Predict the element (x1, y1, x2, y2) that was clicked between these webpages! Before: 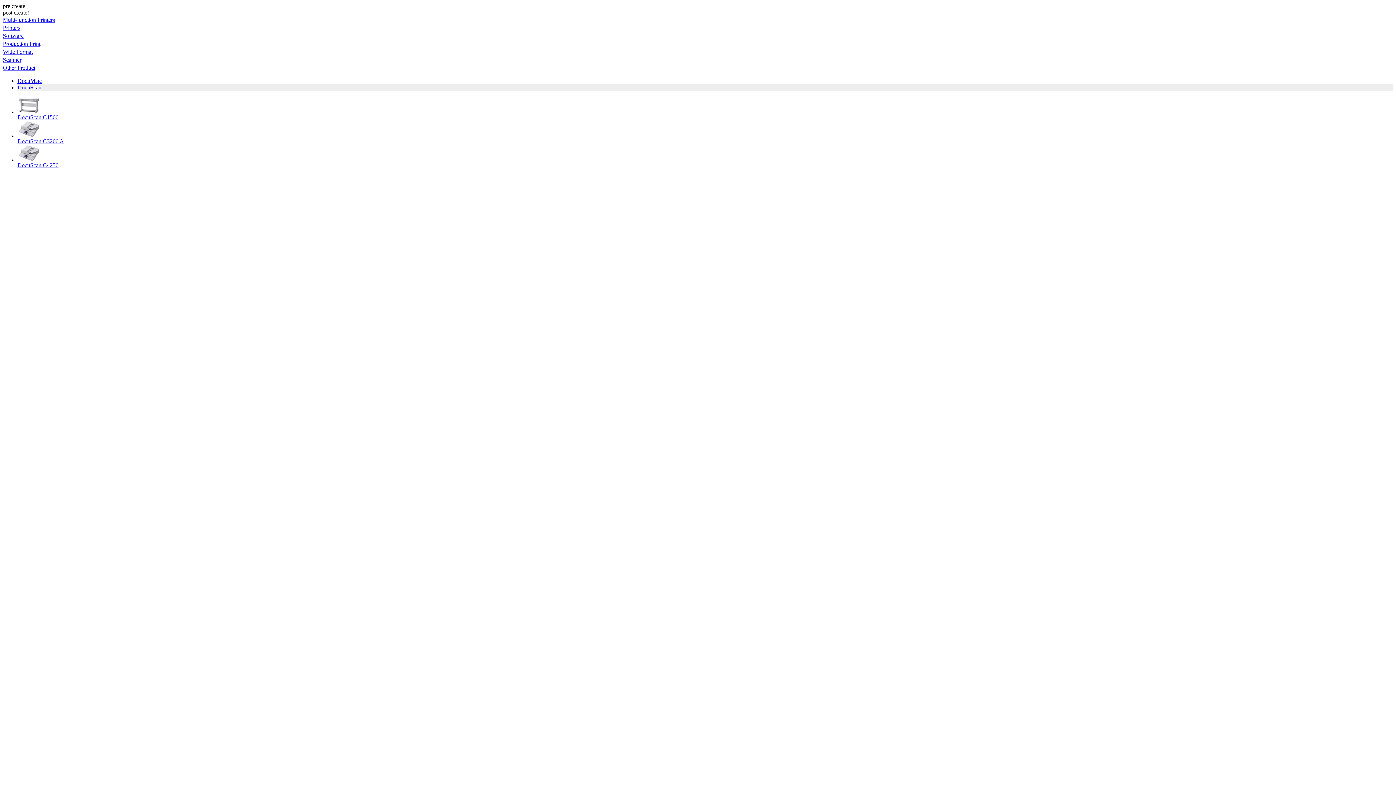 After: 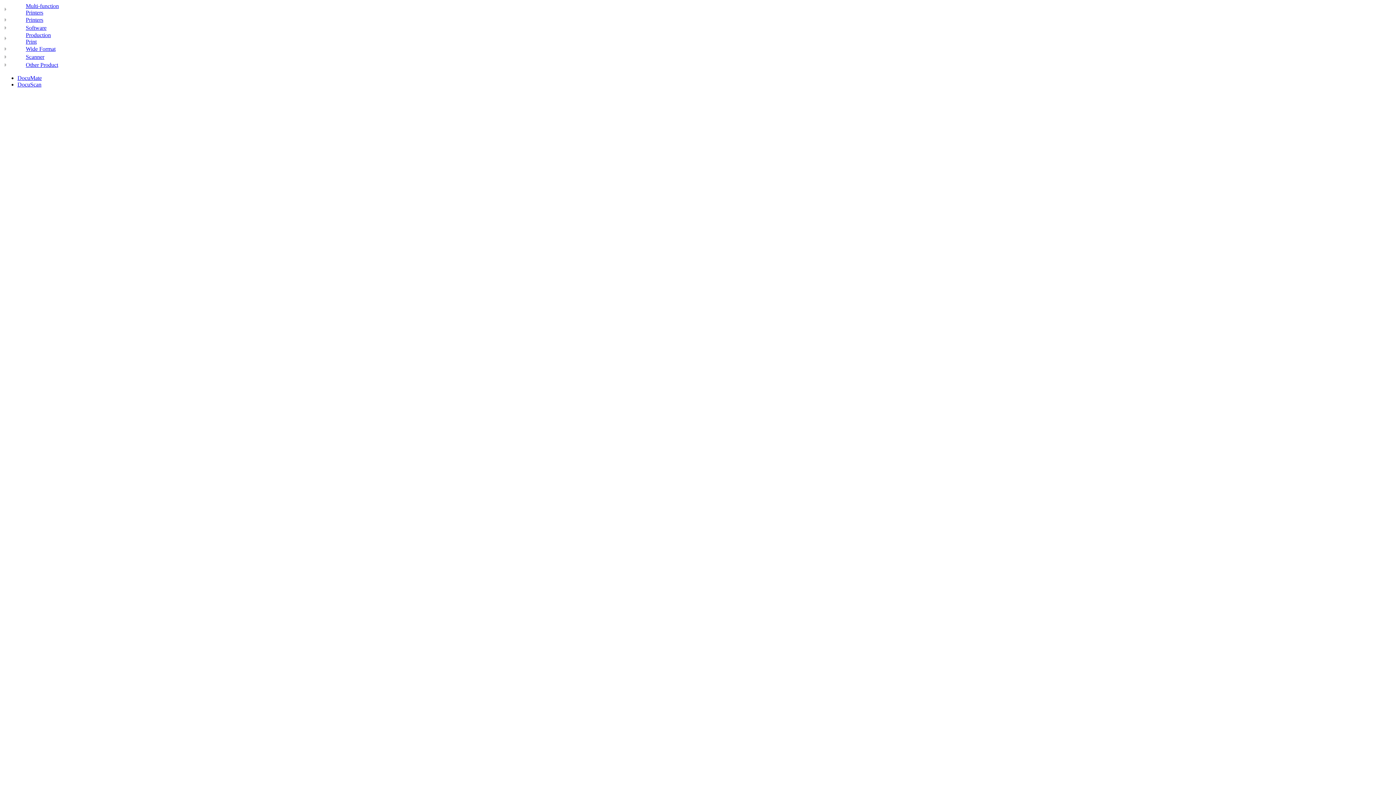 Action: bbox: (2, 56, 21, 62) label: Scanner